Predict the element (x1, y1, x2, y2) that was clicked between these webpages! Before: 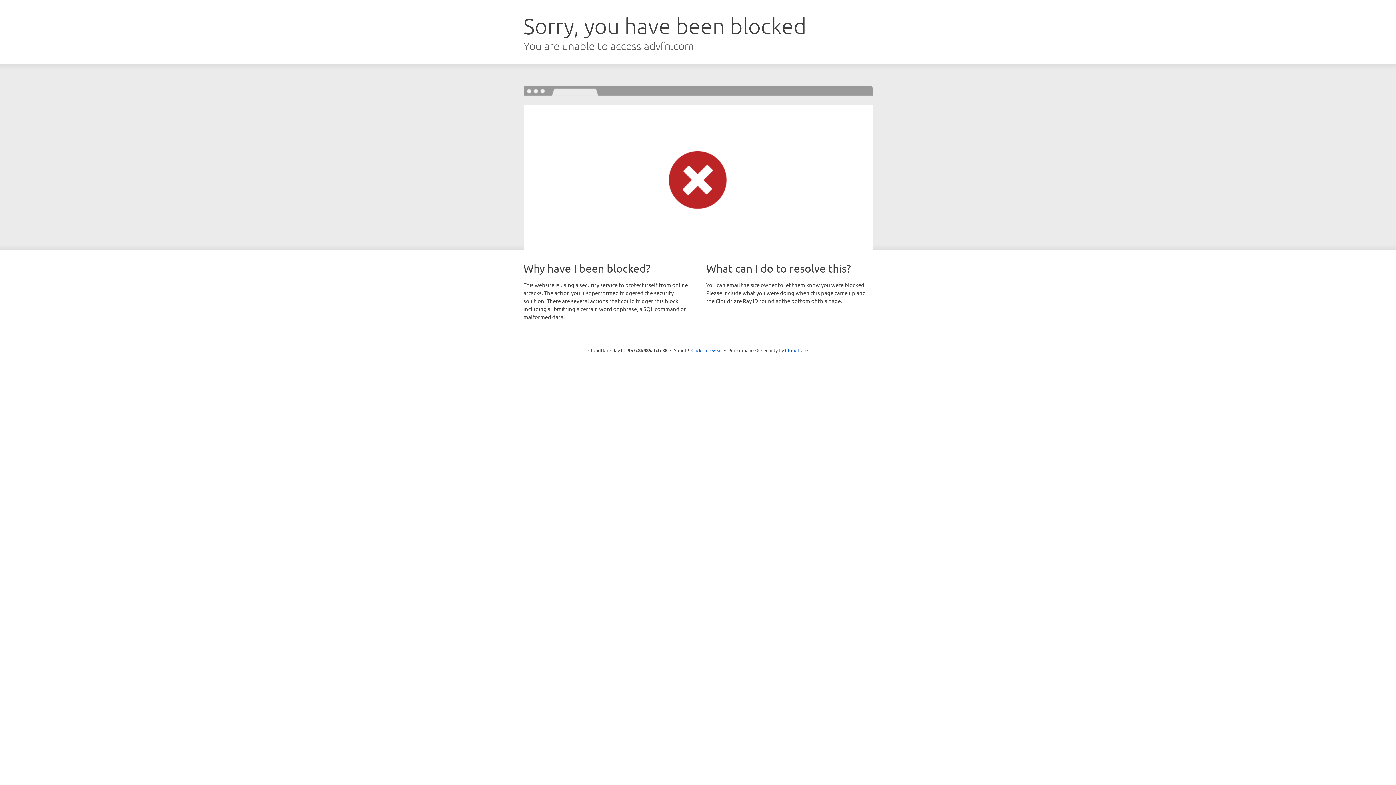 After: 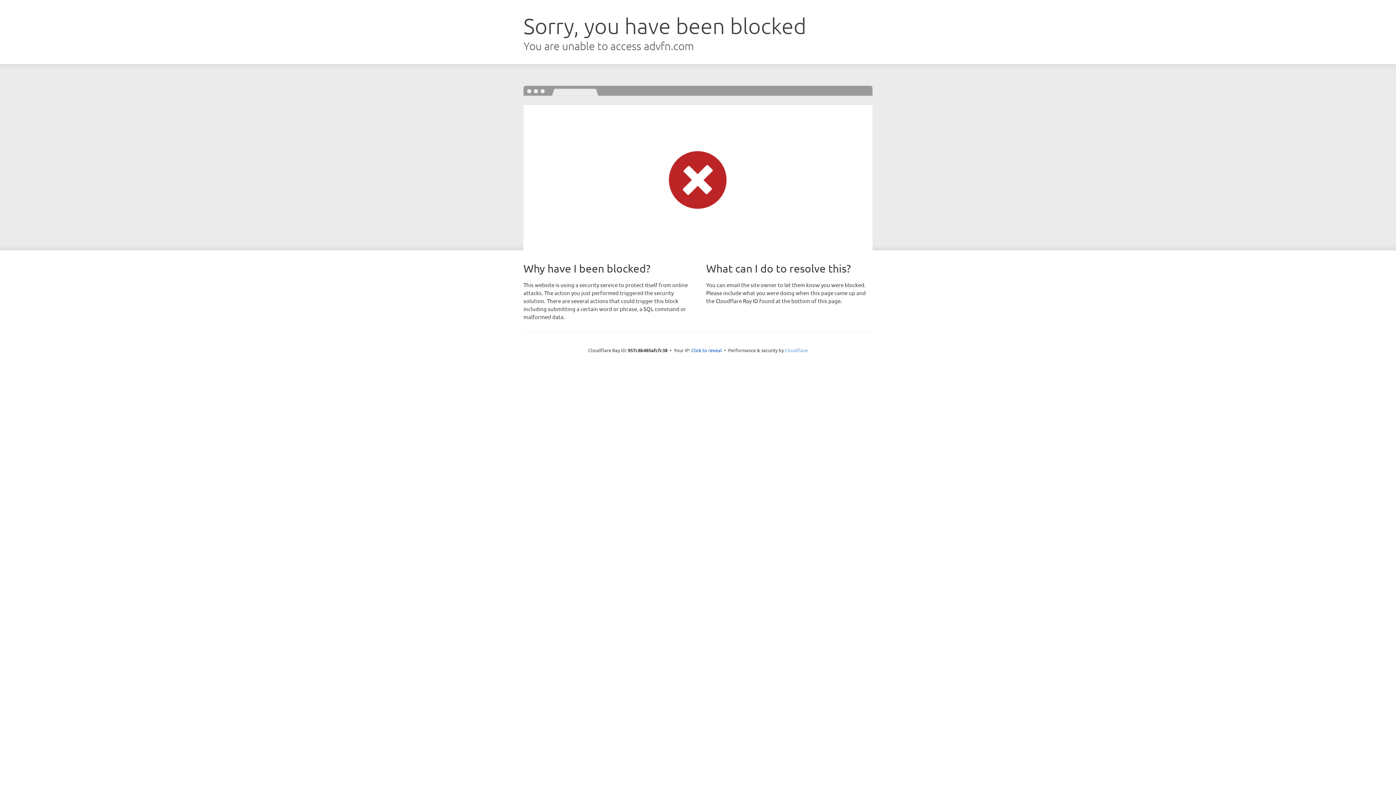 Action: label: Cloudflare bbox: (785, 347, 808, 353)